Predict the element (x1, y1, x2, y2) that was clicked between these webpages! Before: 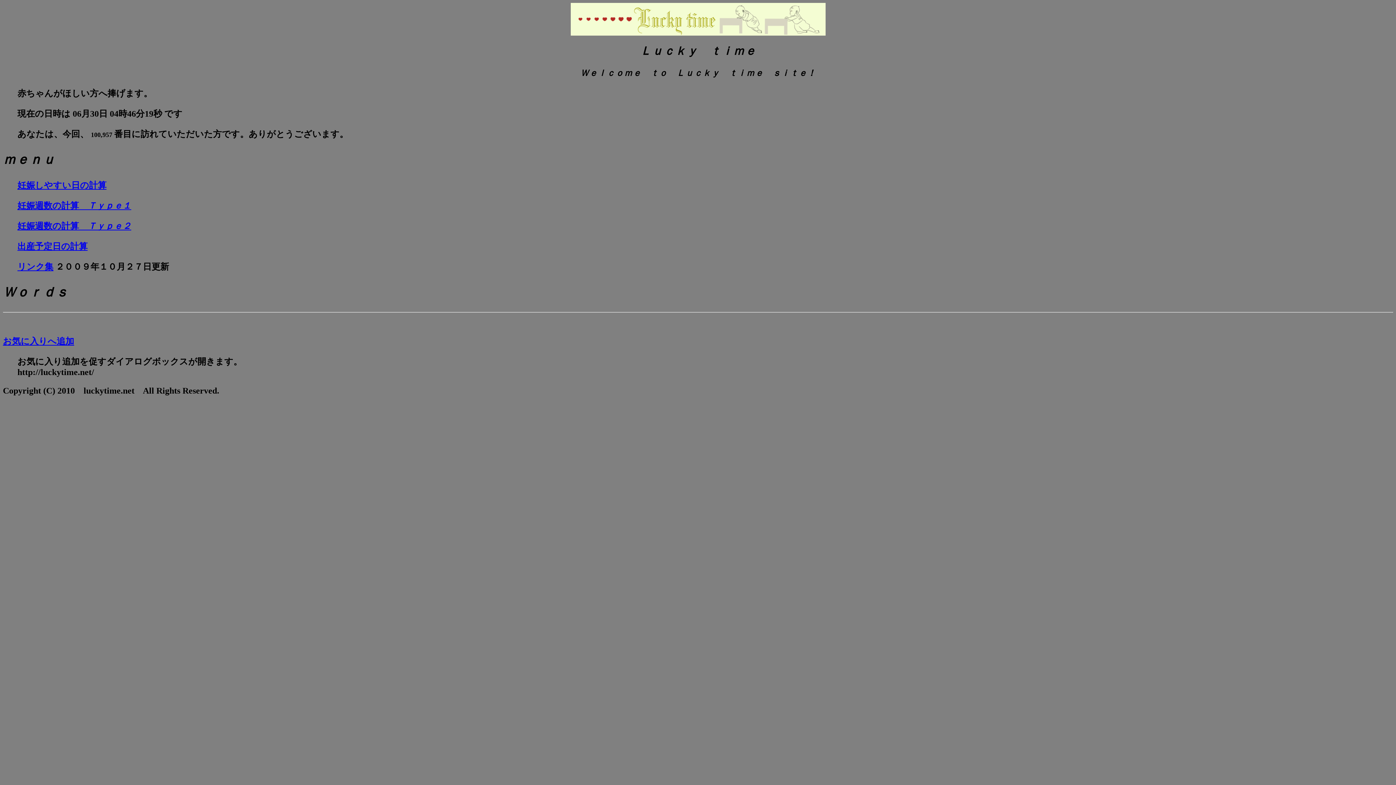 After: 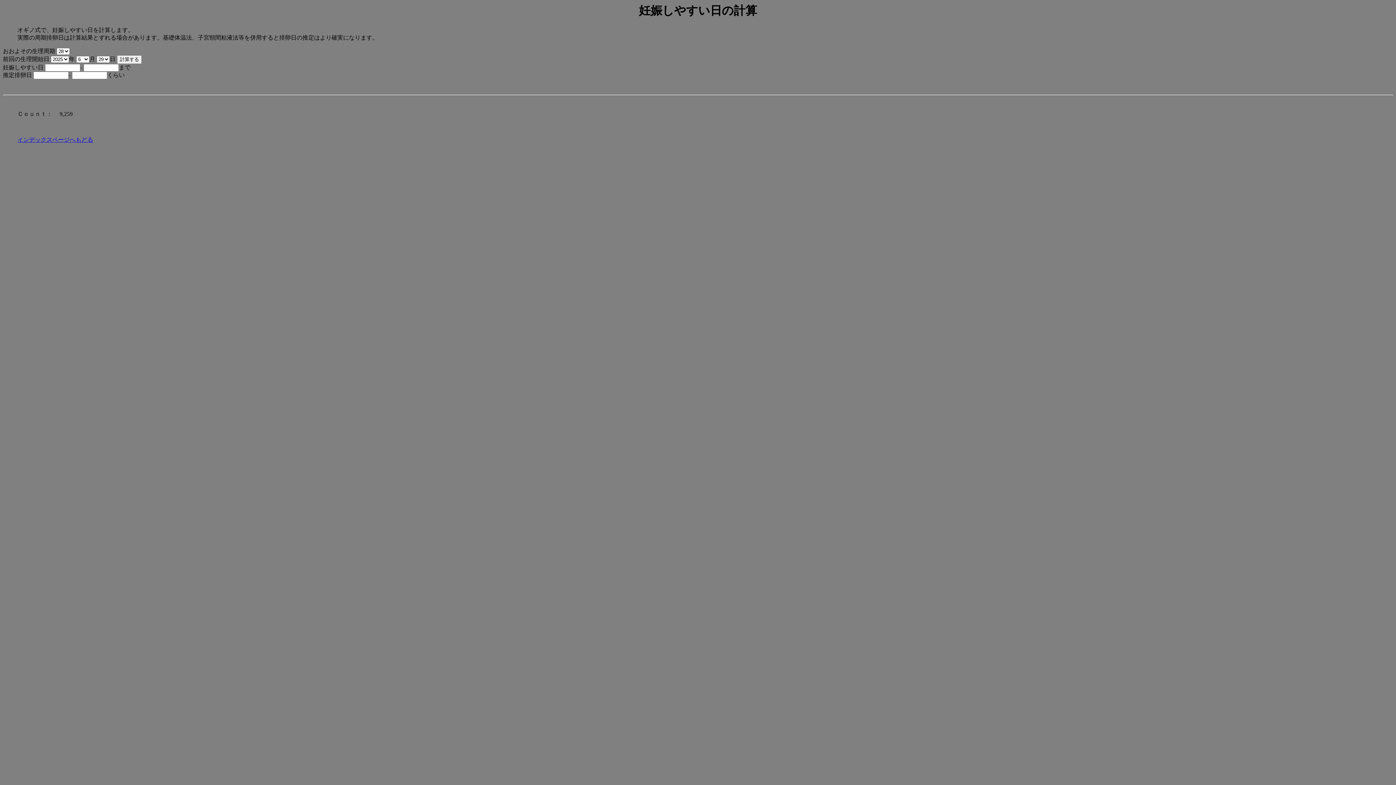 Action: label: 妊娠しやすい日の計算 bbox: (17, 180, 106, 190)